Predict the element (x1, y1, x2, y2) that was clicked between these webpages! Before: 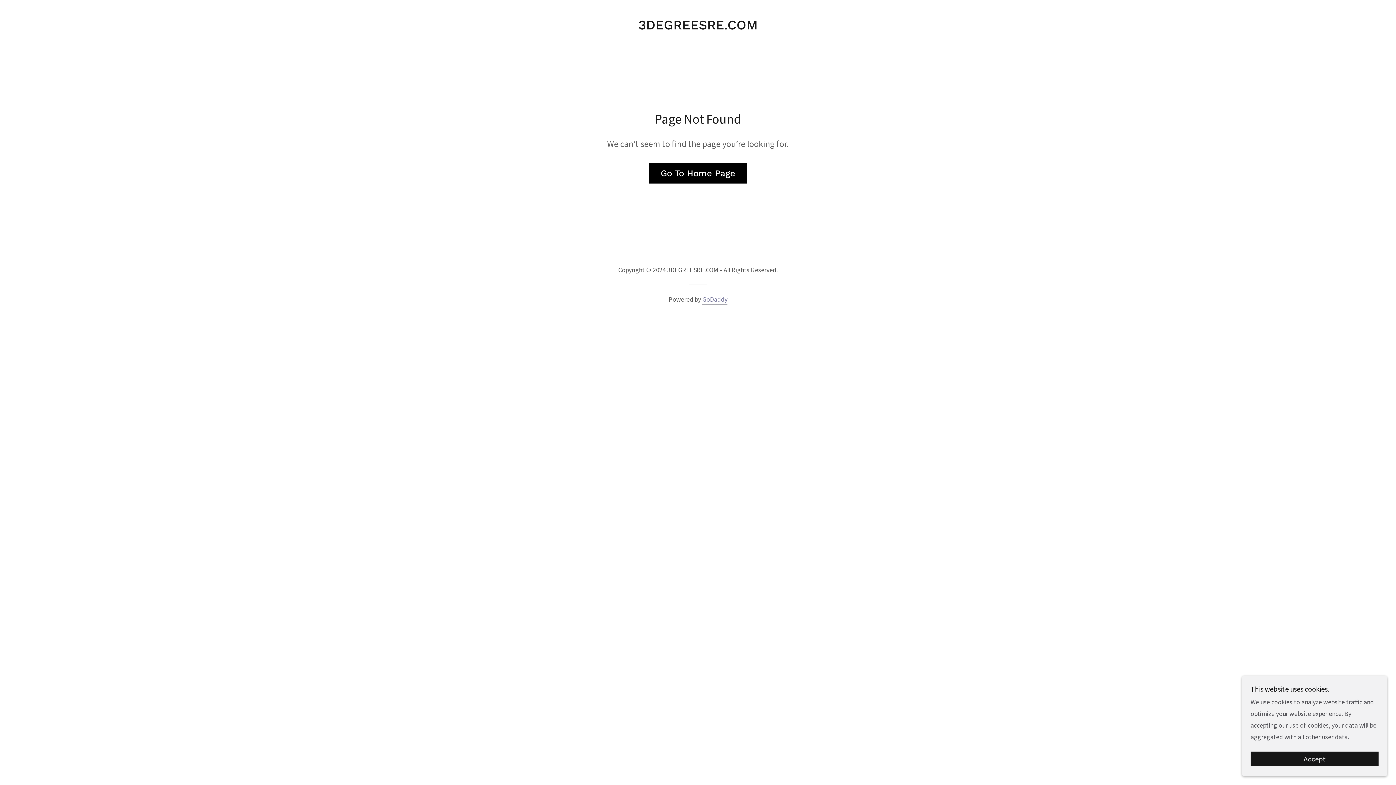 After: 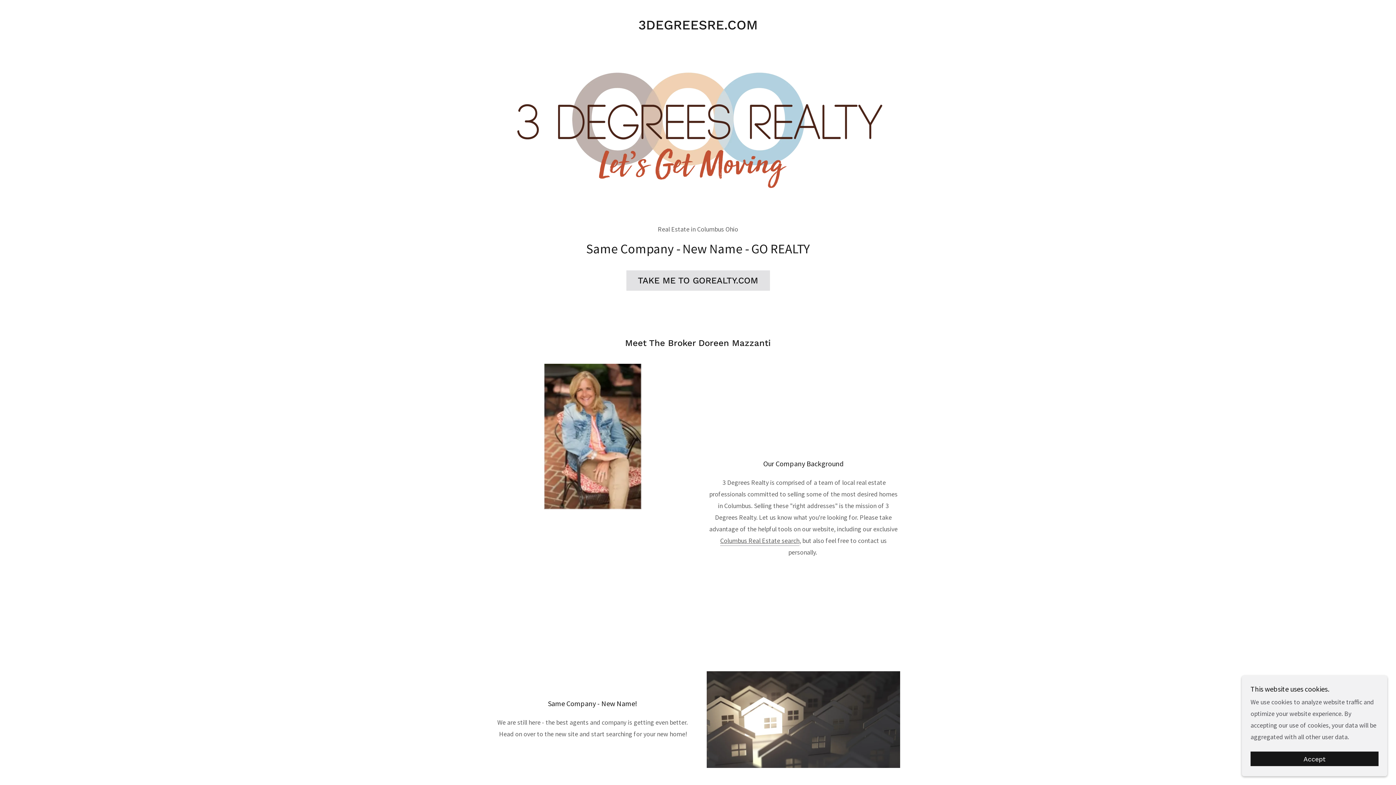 Action: label: 3DEGREESRE.COM bbox: (638, 22, 757, 31)